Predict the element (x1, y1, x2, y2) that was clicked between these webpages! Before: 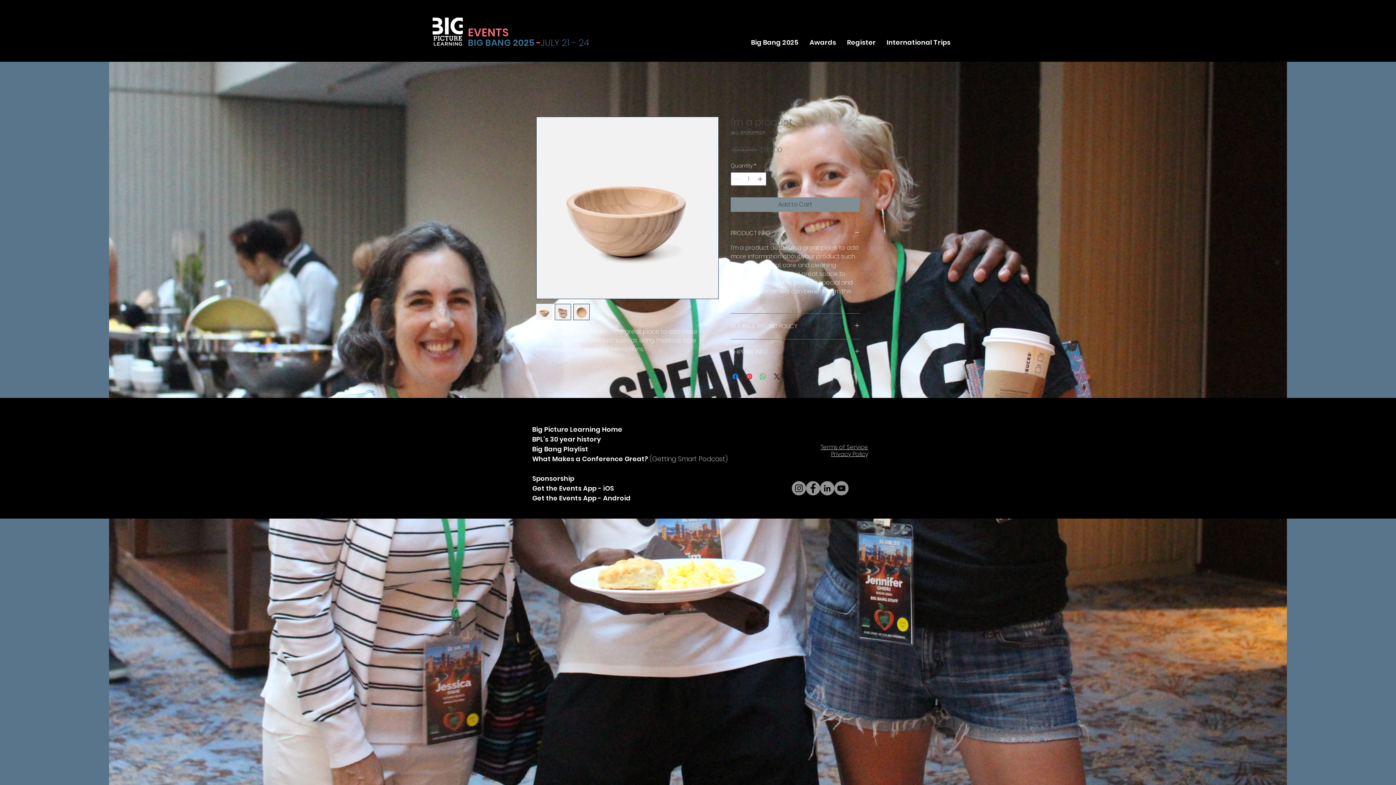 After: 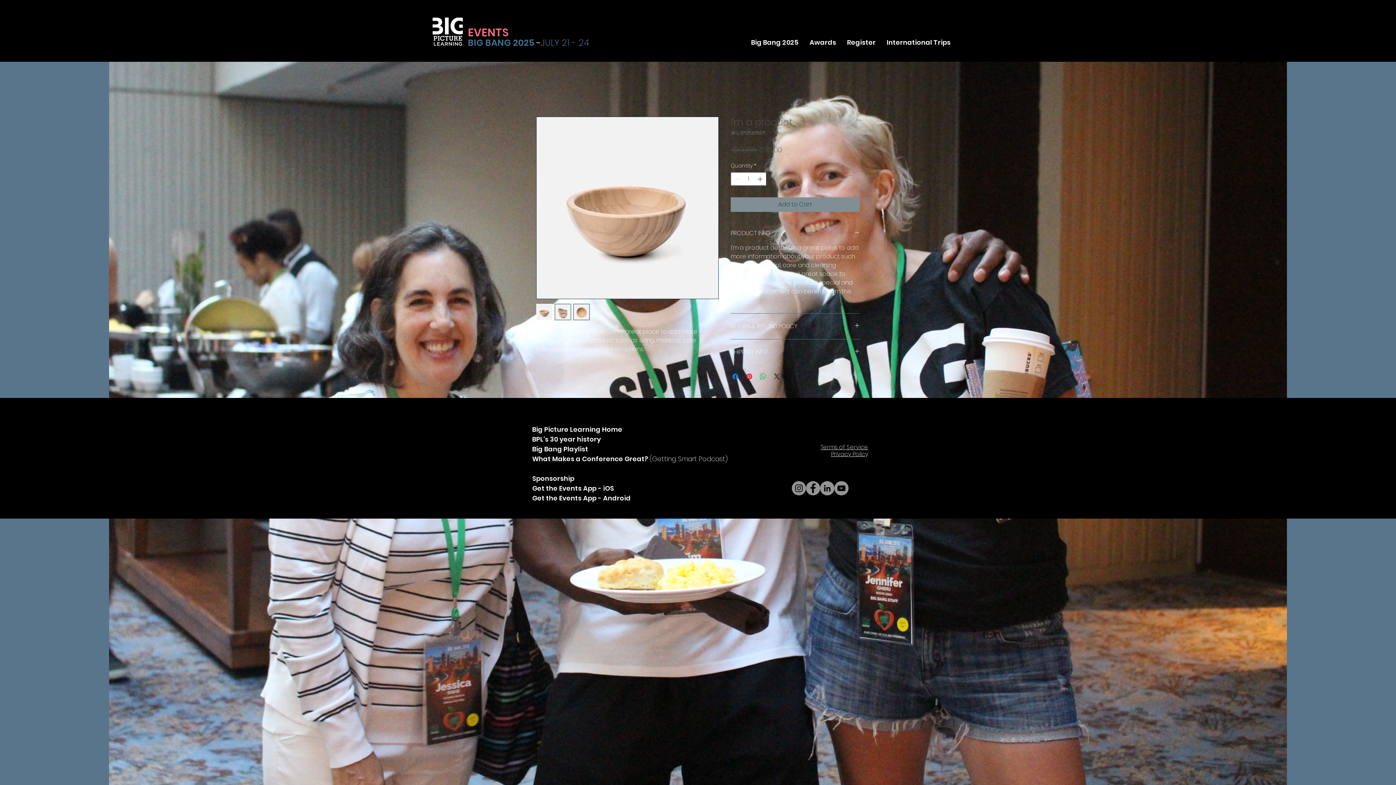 Action: label: Facebook bbox: (806, 481, 820, 495)